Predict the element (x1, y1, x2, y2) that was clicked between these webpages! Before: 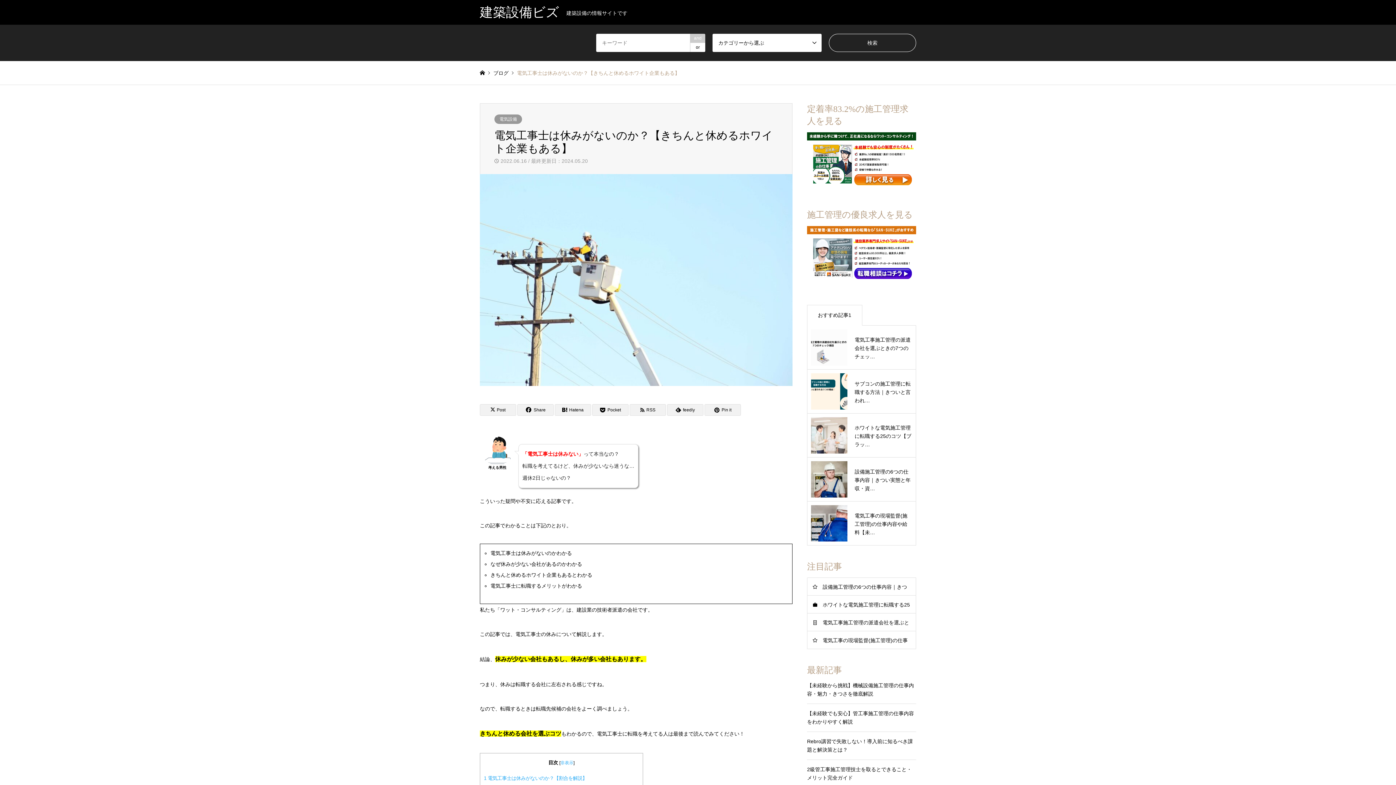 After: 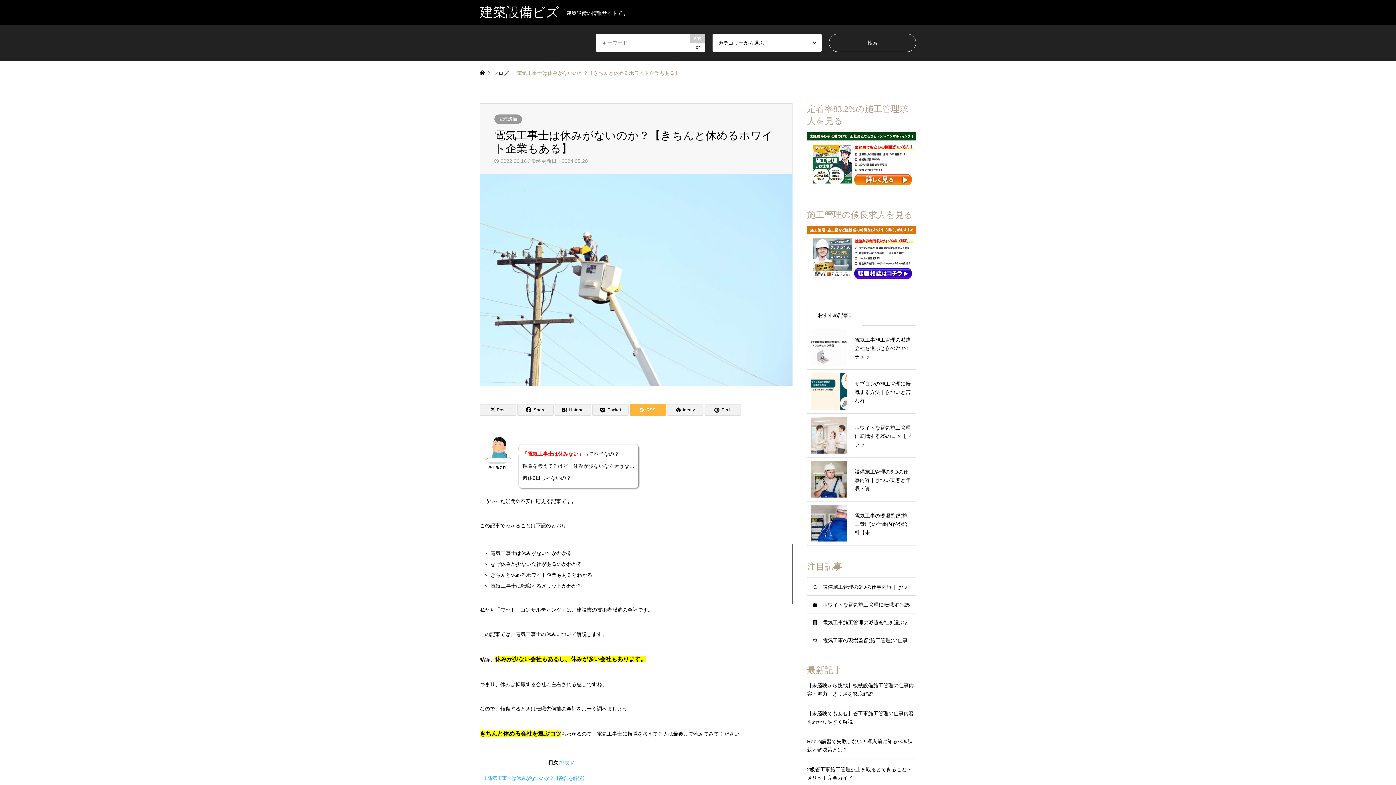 Action: bbox: (629, 404, 666, 416) label: RSS